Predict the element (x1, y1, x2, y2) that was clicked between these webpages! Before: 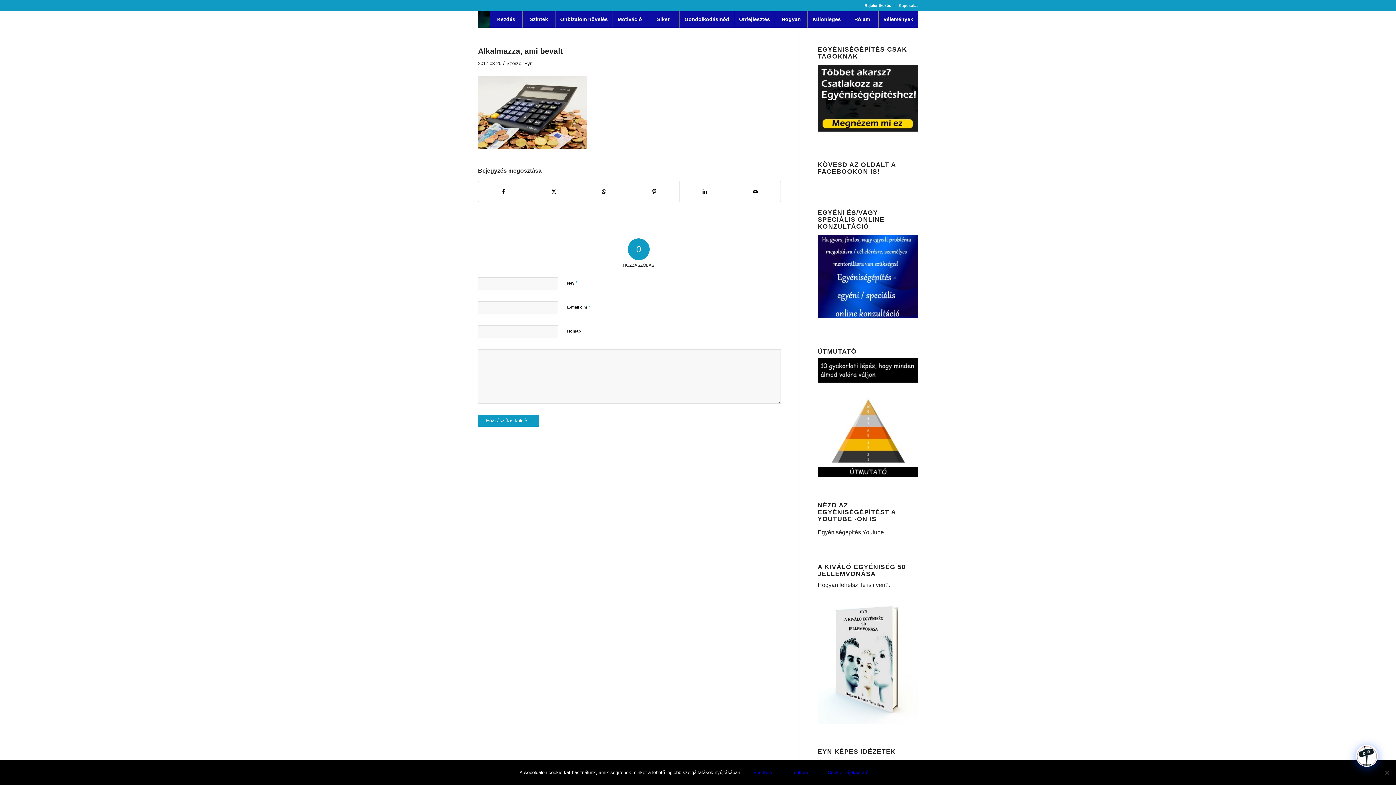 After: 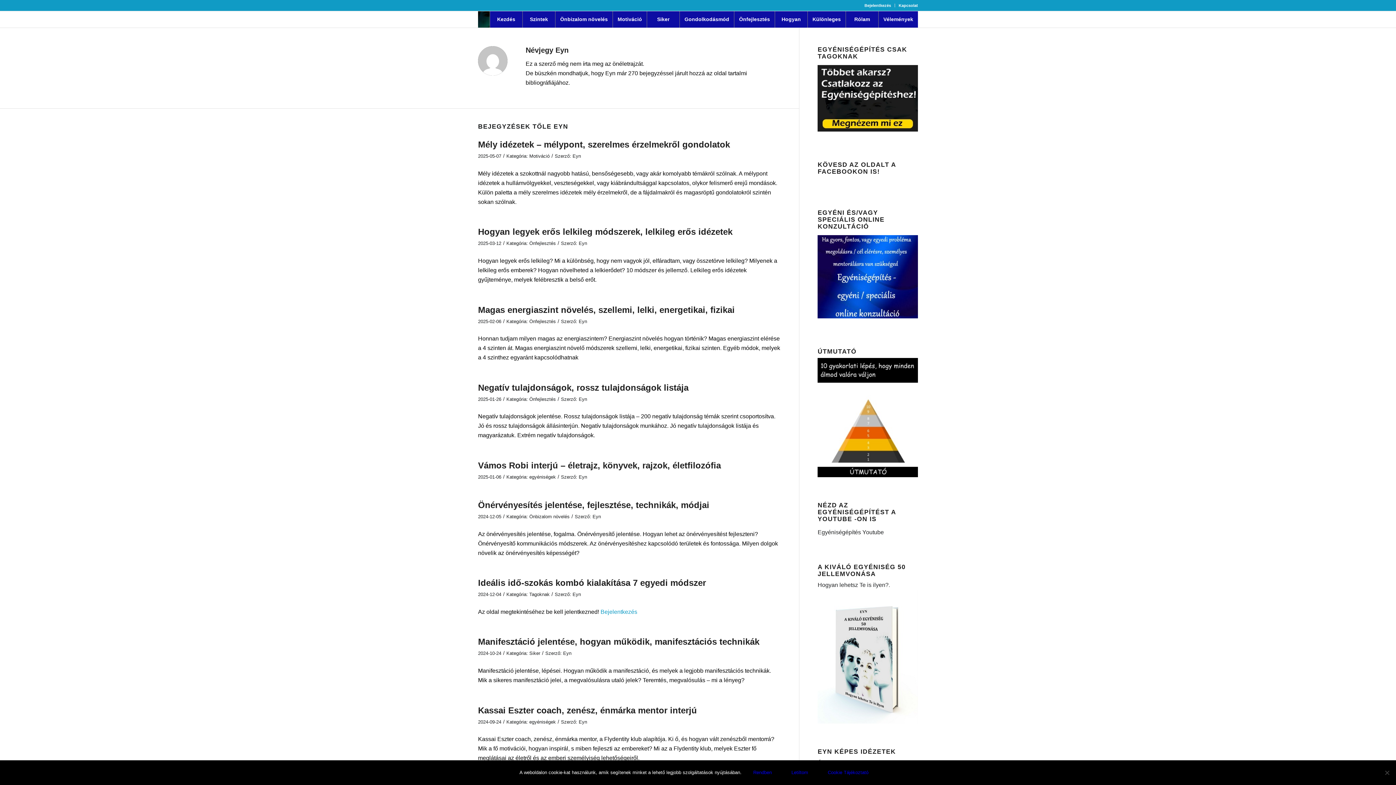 Action: bbox: (524, 60, 532, 66) label: Eyn